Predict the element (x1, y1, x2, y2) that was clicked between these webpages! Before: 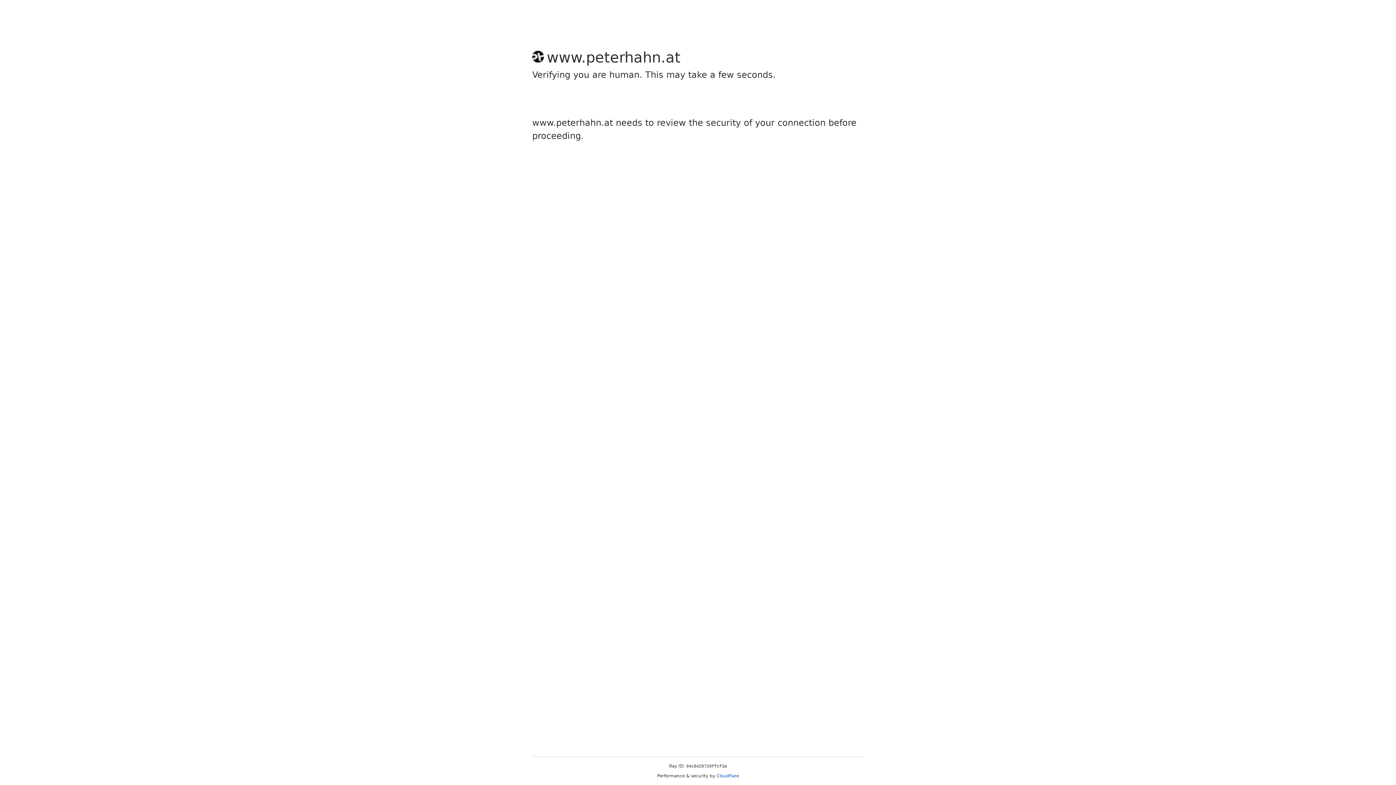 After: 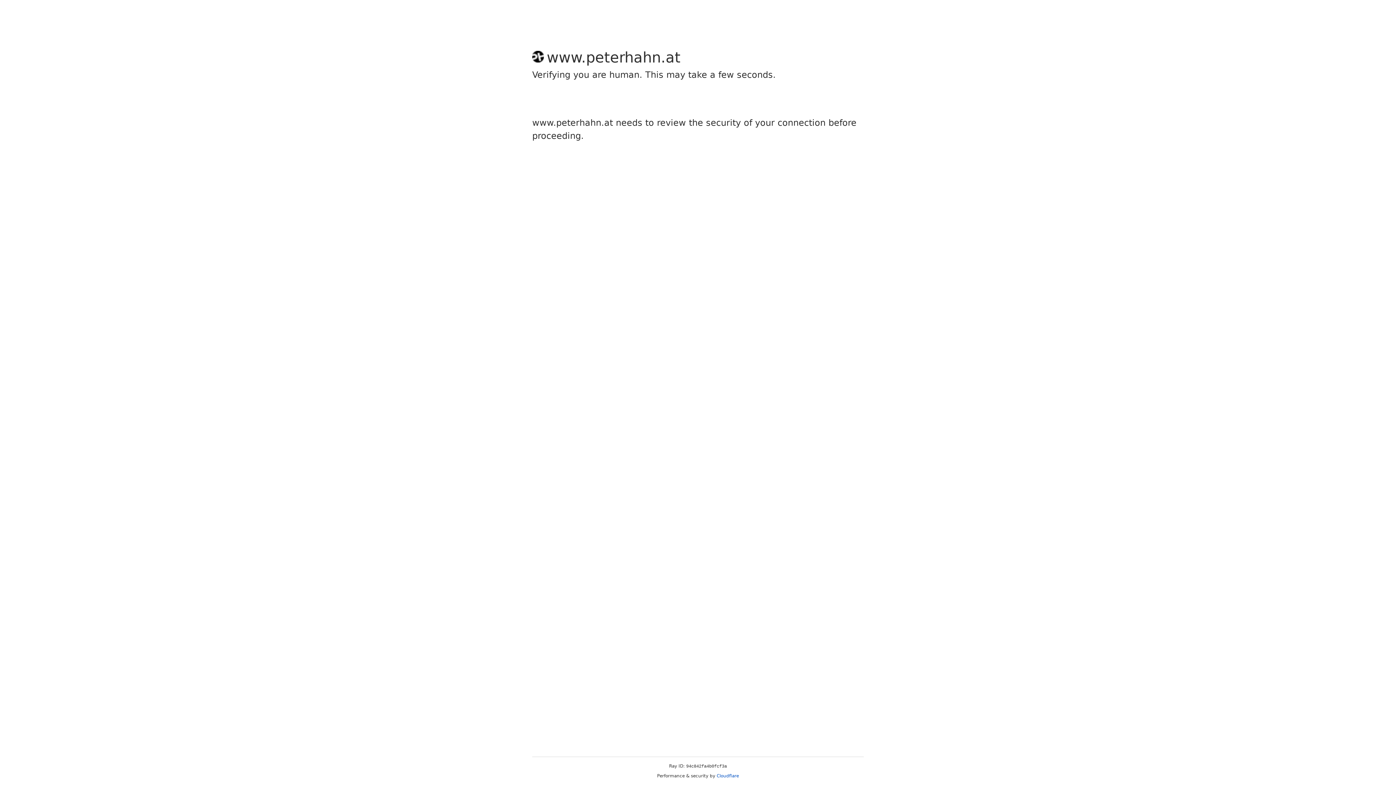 Action: bbox: (716, 773, 739, 778) label: Cloudflare